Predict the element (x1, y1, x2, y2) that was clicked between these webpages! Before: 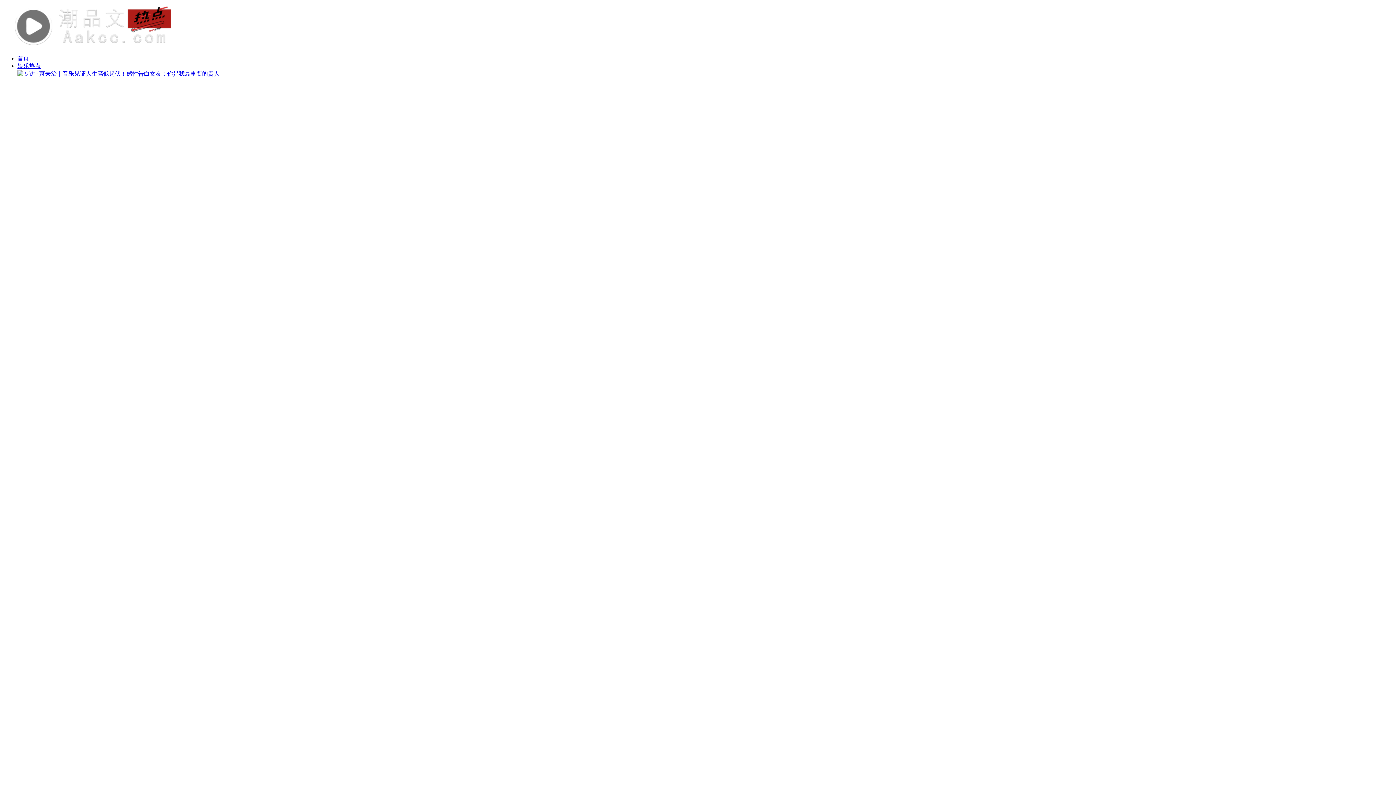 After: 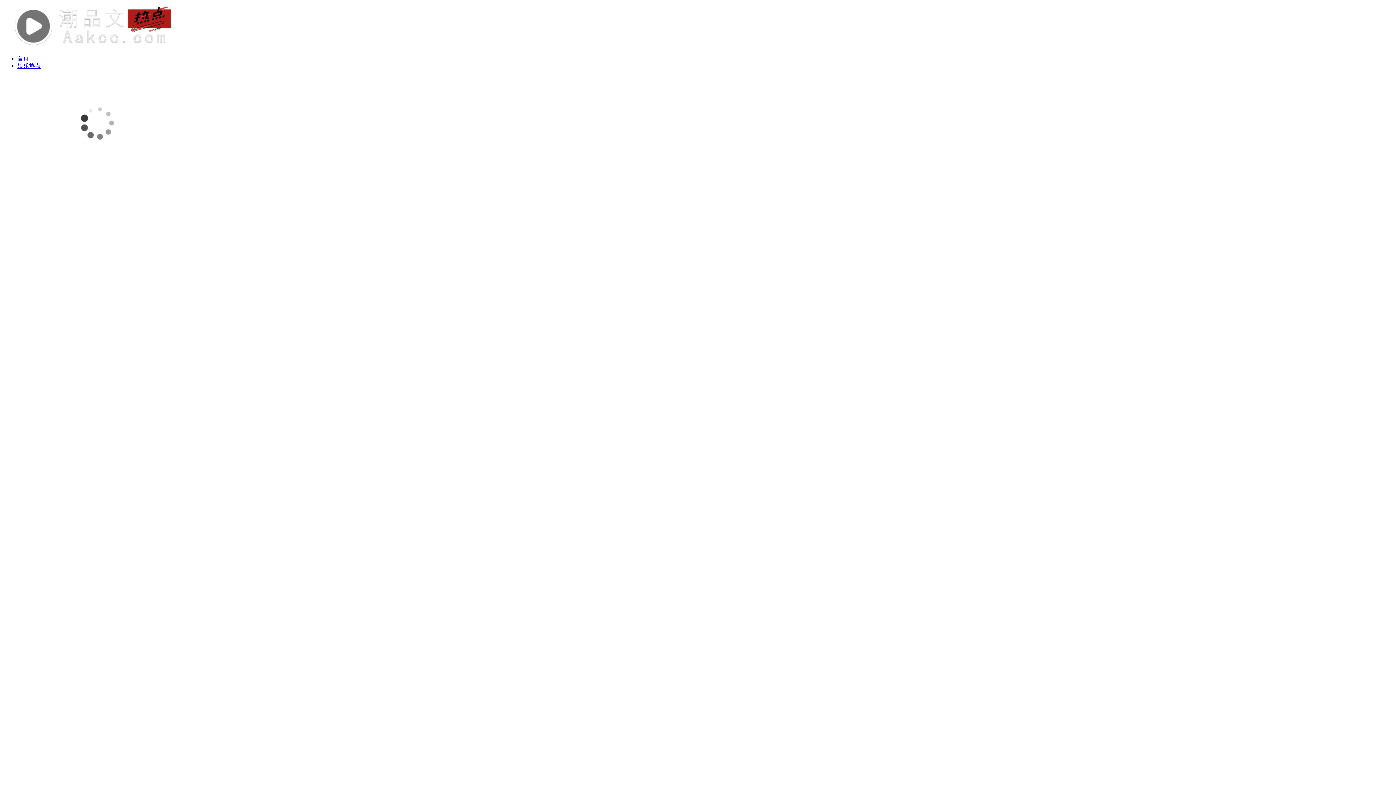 Action: label: 首页 bbox: (17, 55, 29, 61)